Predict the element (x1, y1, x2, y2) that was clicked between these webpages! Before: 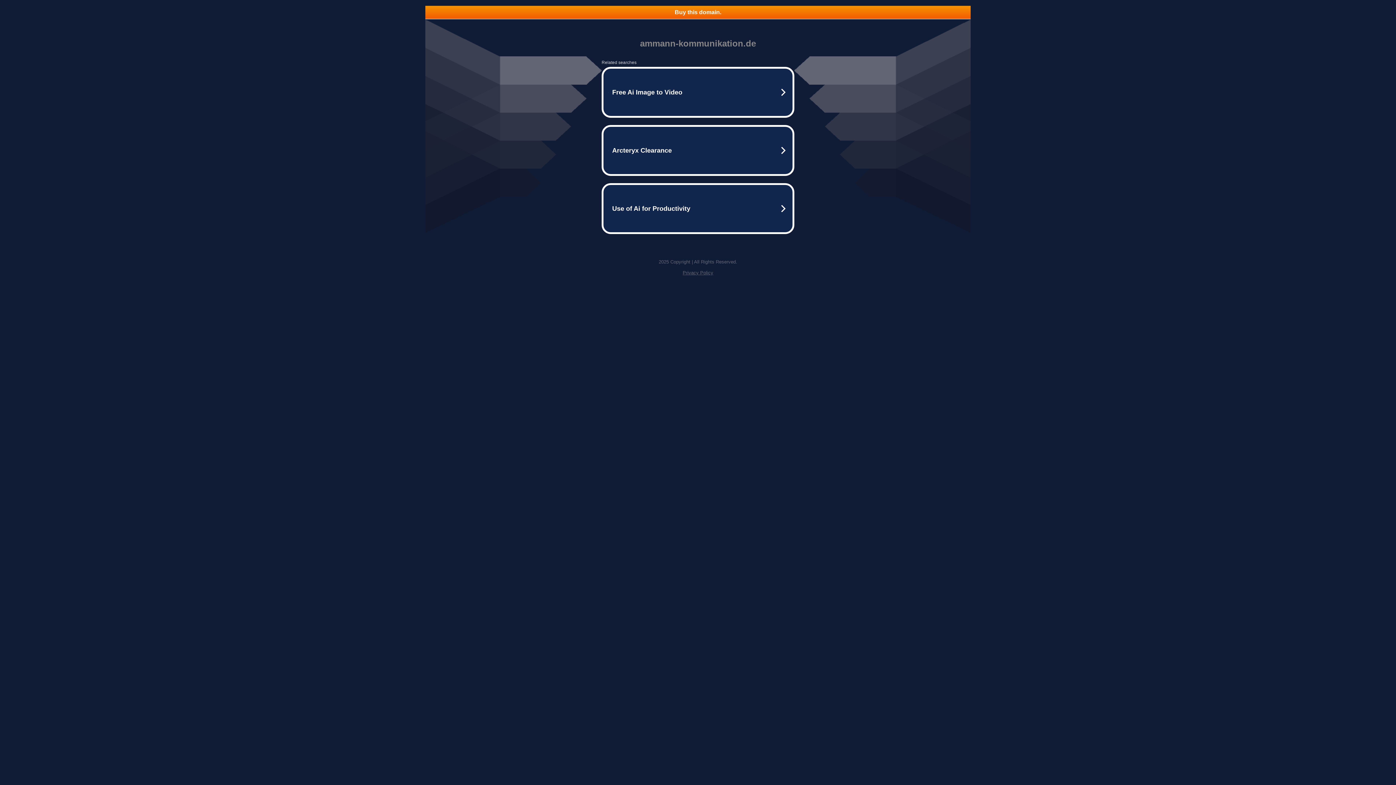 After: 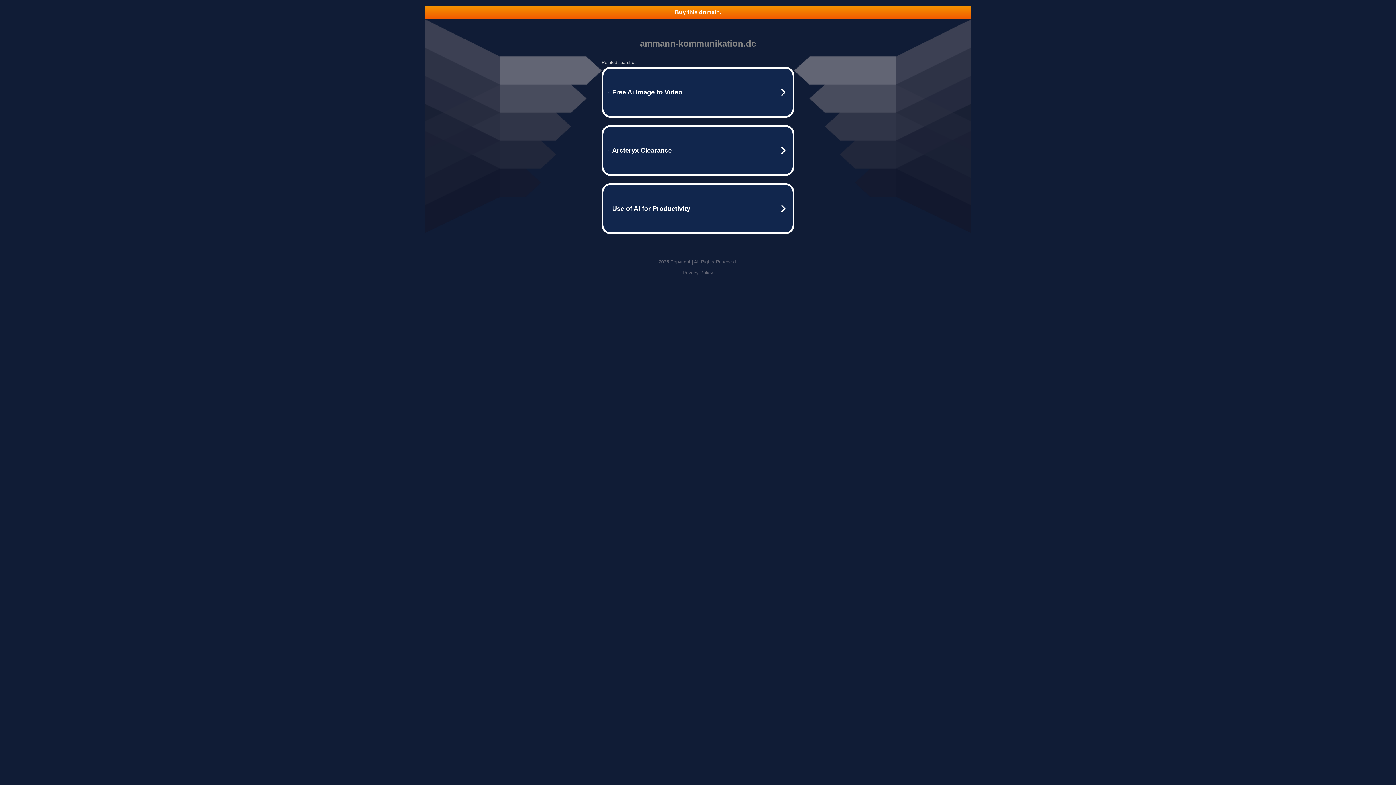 Action: label: Privacy Policy bbox: (682, 270, 713, 275)